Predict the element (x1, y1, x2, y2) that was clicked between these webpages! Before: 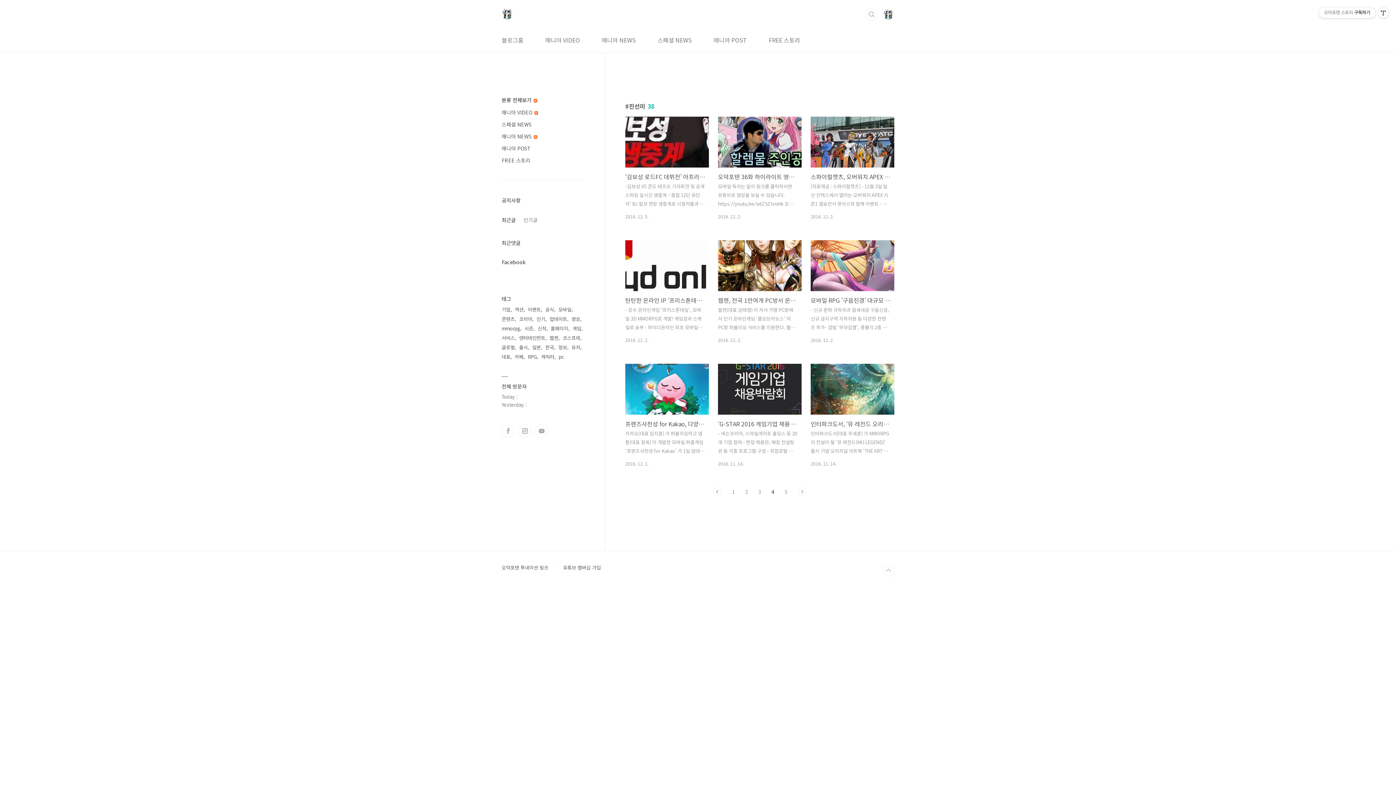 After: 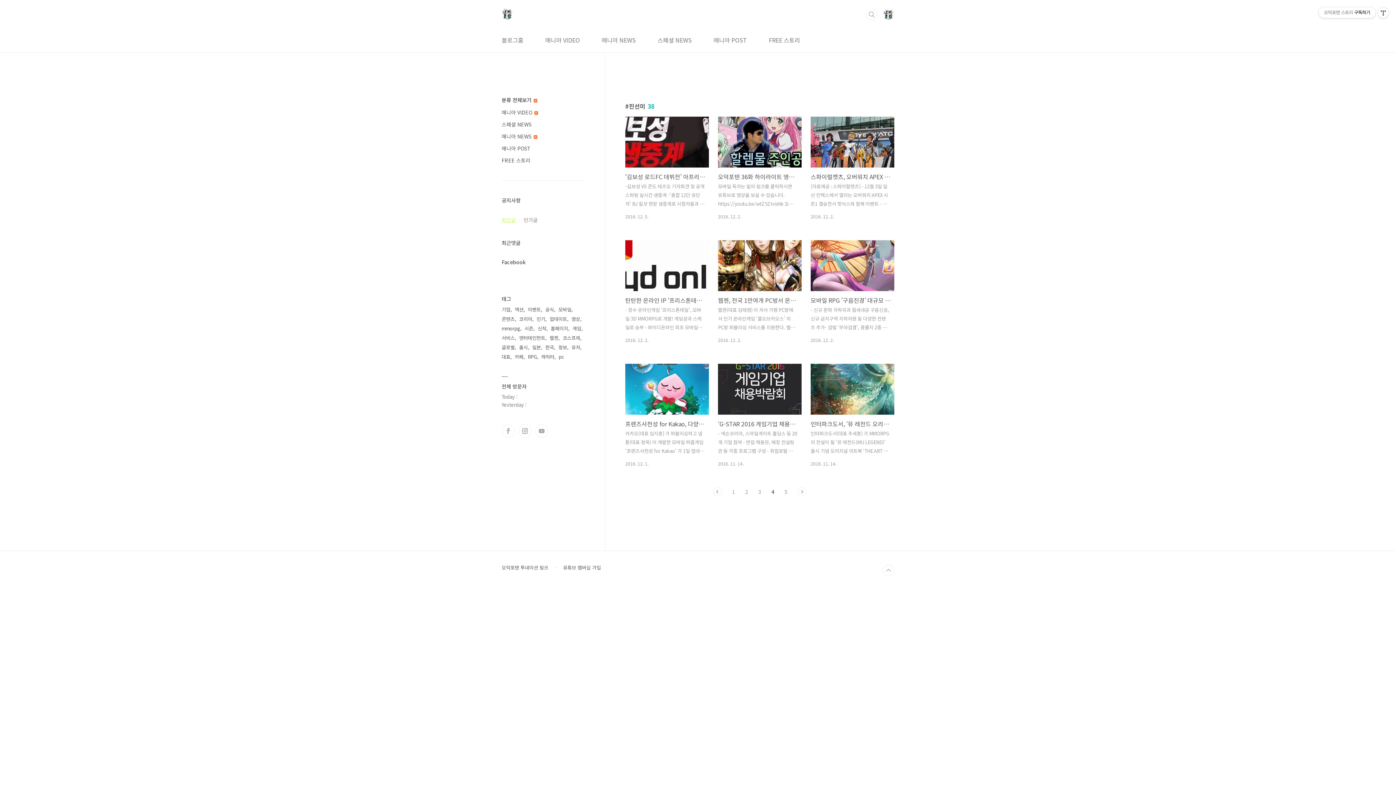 Action: label: 최근글 bbox: (501, 216, 516, 223)